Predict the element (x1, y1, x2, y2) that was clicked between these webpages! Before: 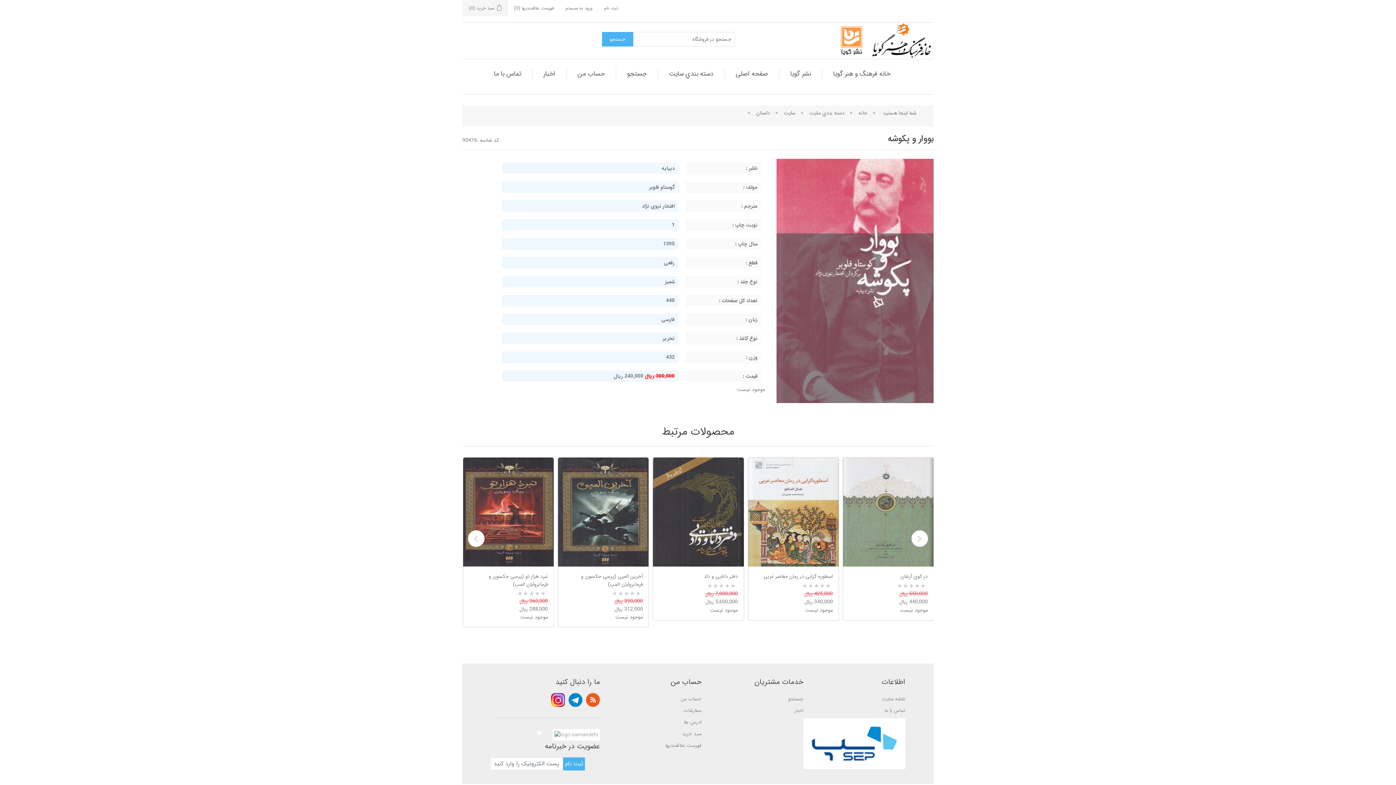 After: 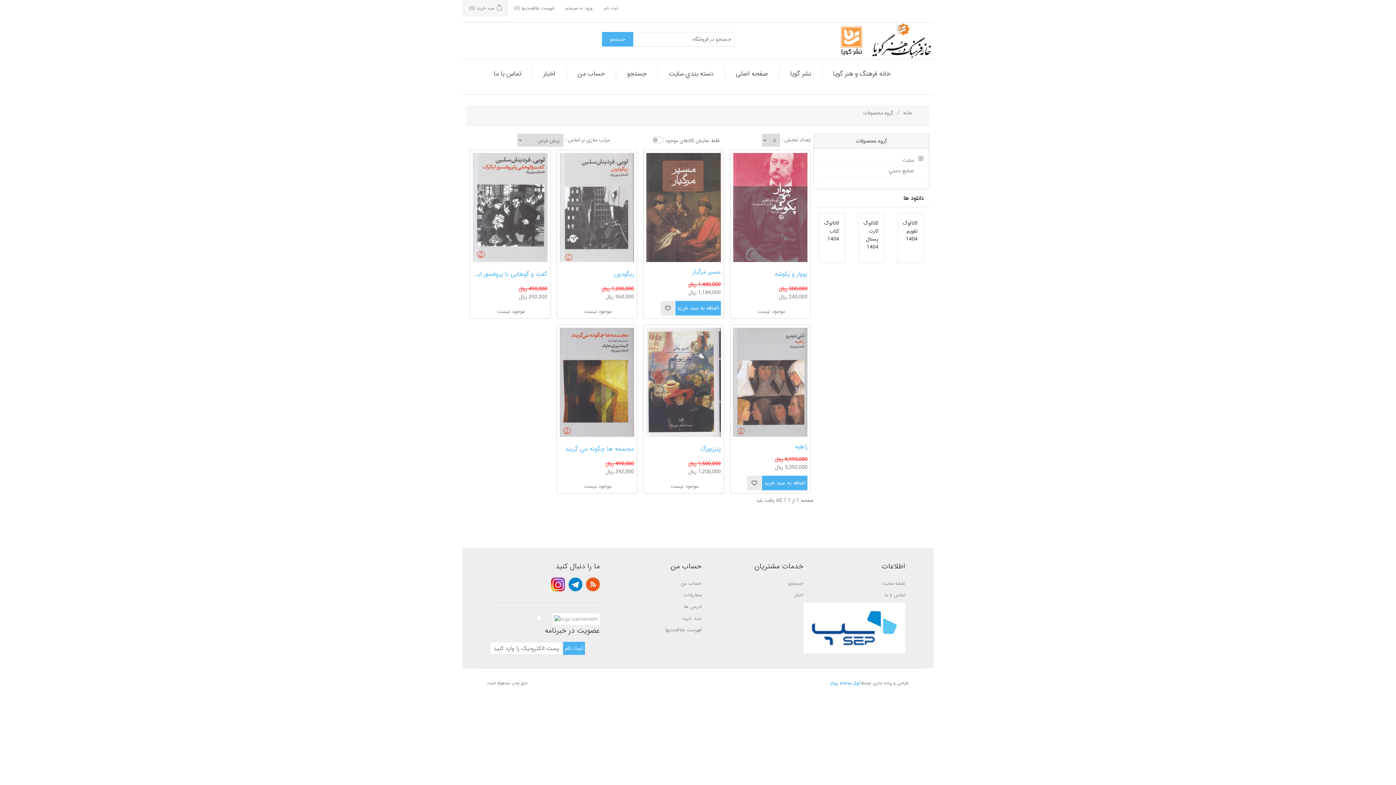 Action: bbox: (642, 202, 674, 210) label: افتخار نبوی نژاد